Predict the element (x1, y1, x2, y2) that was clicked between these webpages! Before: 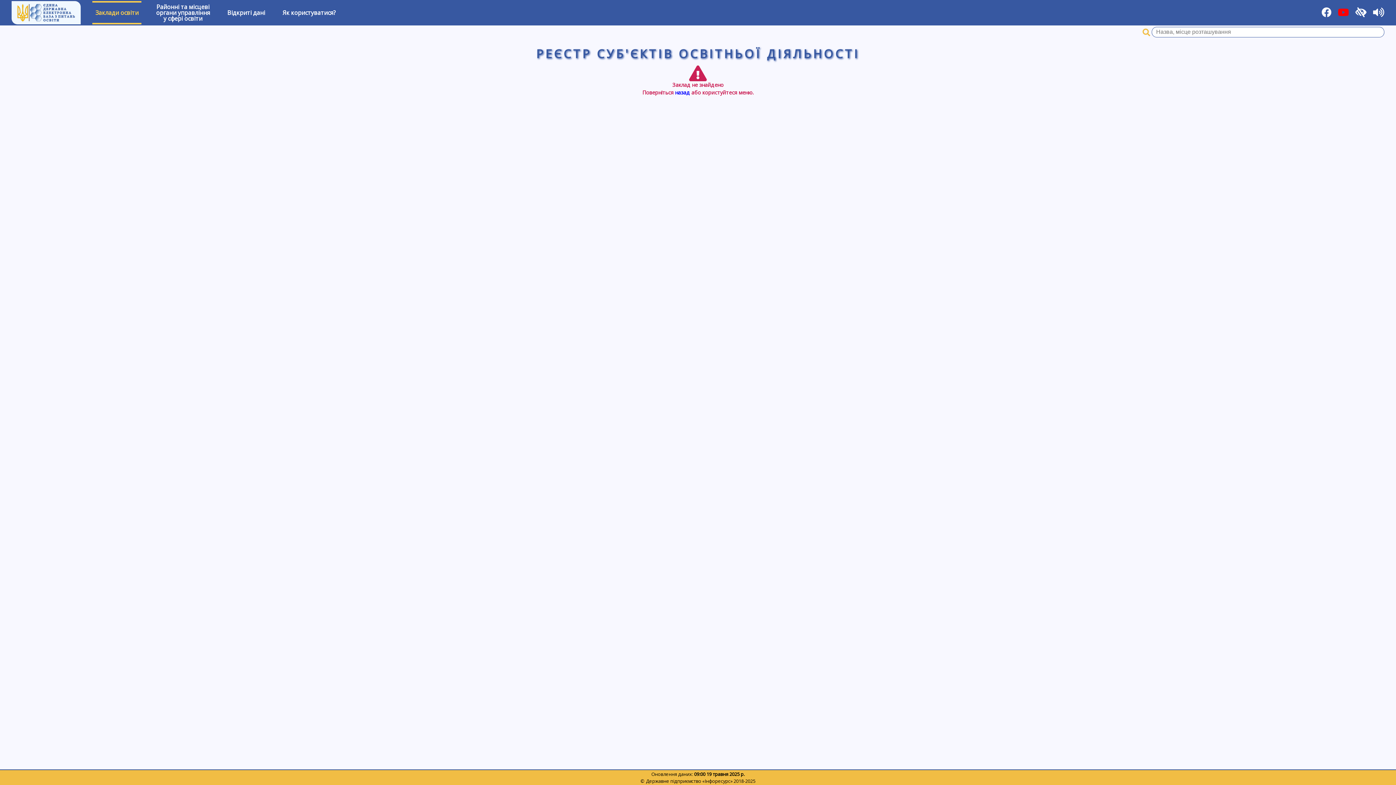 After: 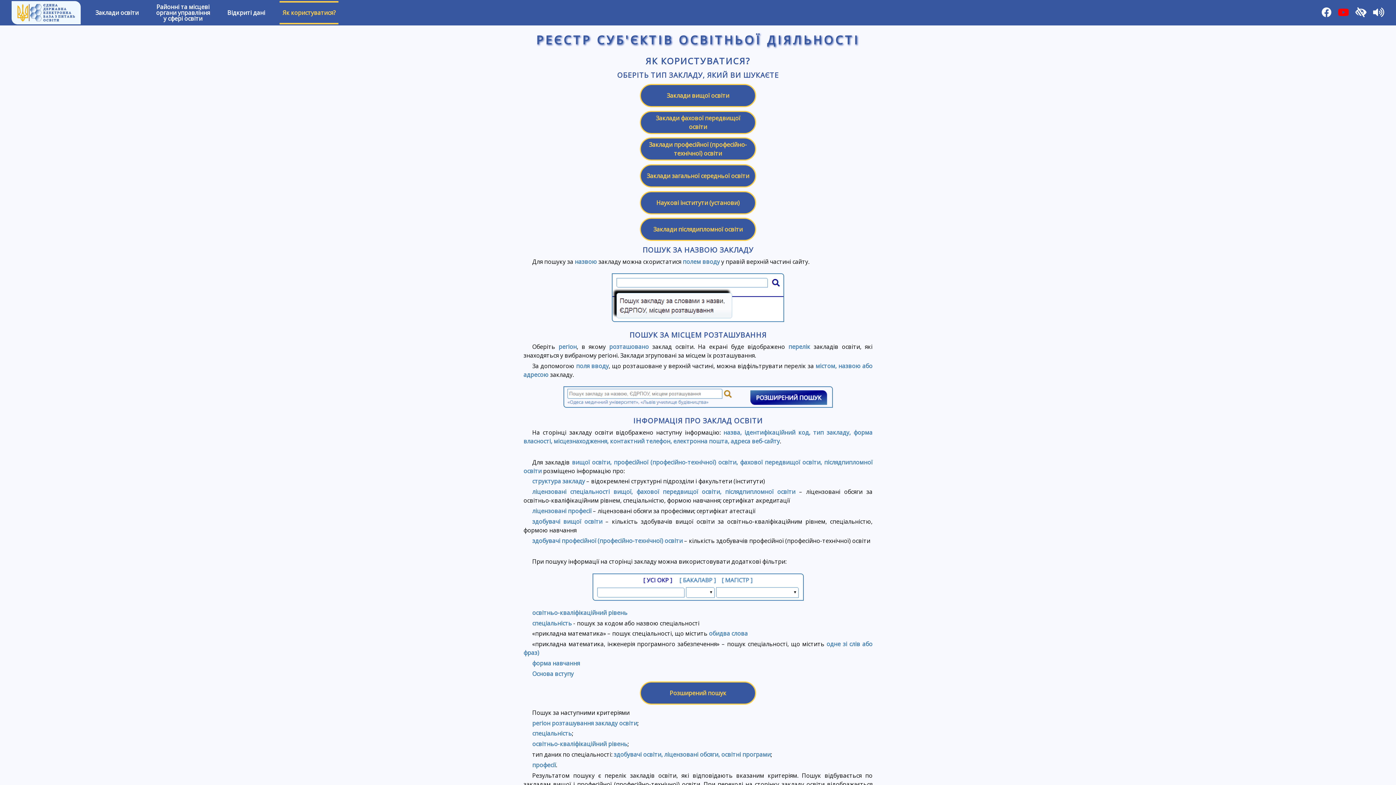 Action: bbox: (279, 1, 338, 24) label: Як користуватися?